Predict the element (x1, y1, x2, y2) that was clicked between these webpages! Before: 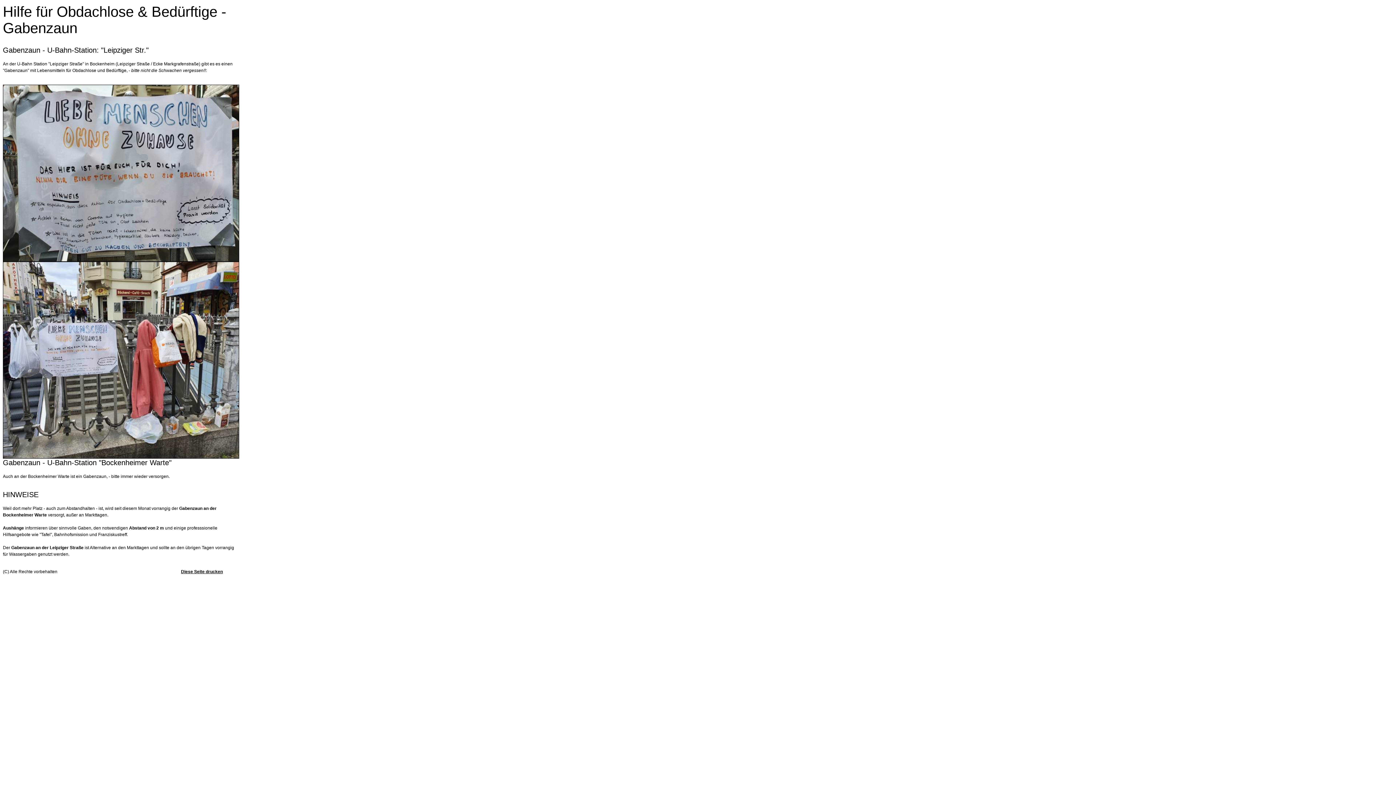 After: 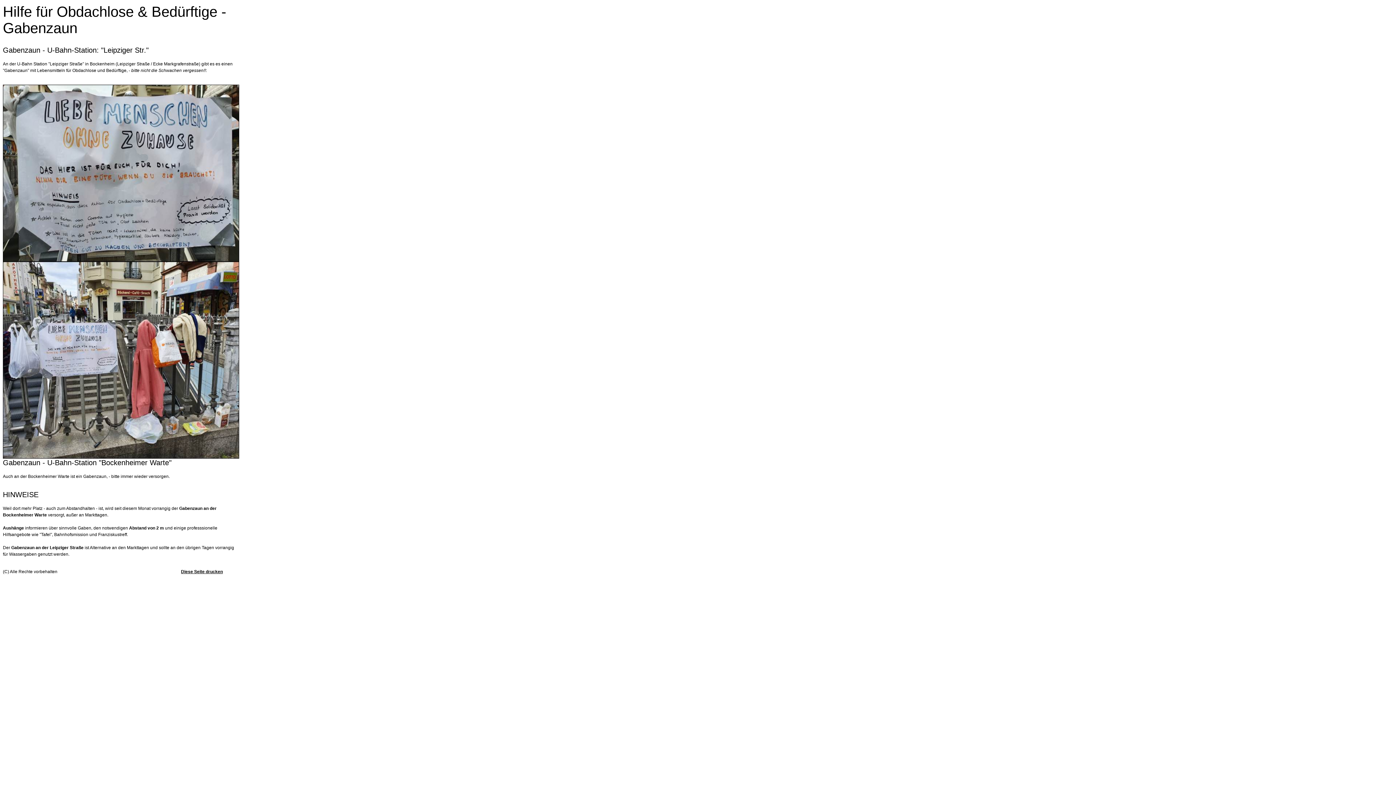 Action: label: Diese Seite drucken bbox: (181, 569, 222, 574)